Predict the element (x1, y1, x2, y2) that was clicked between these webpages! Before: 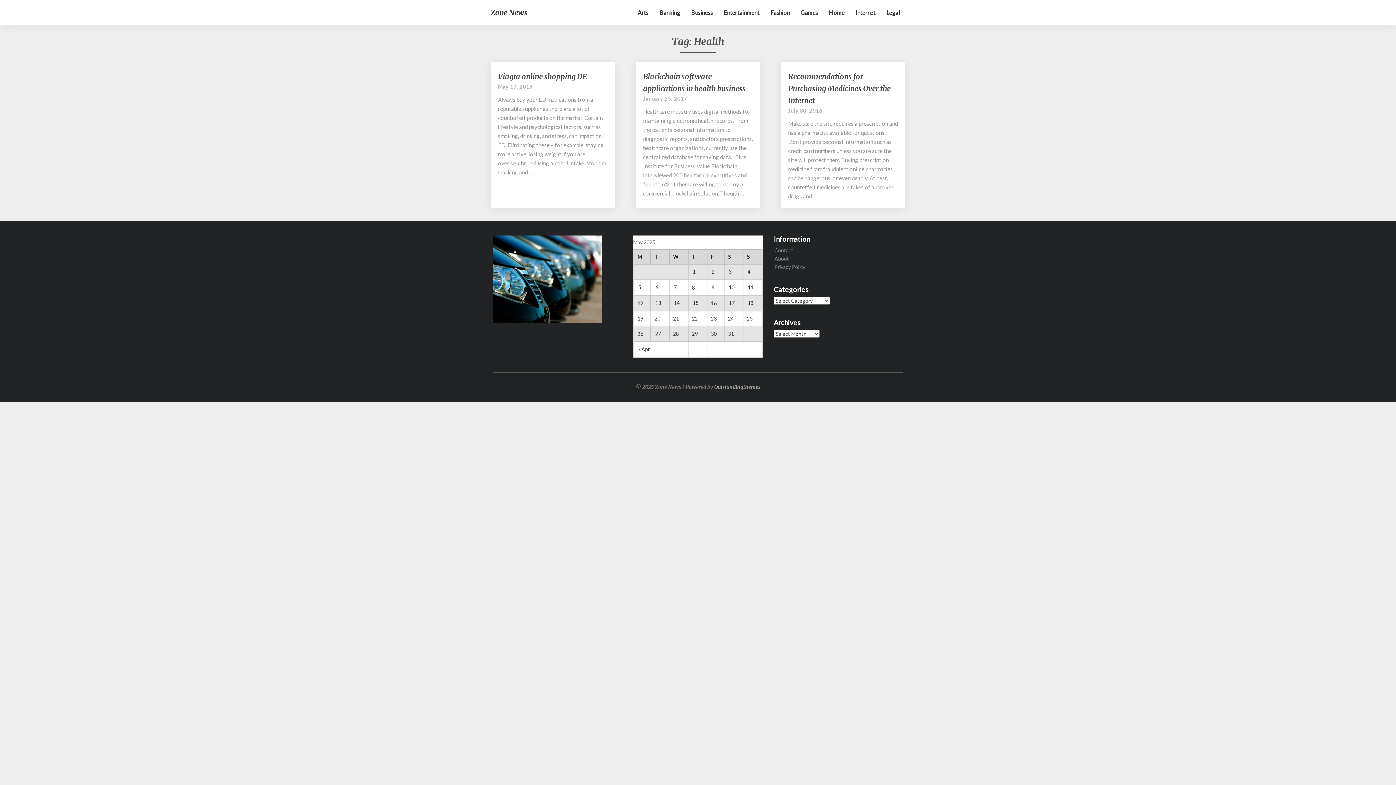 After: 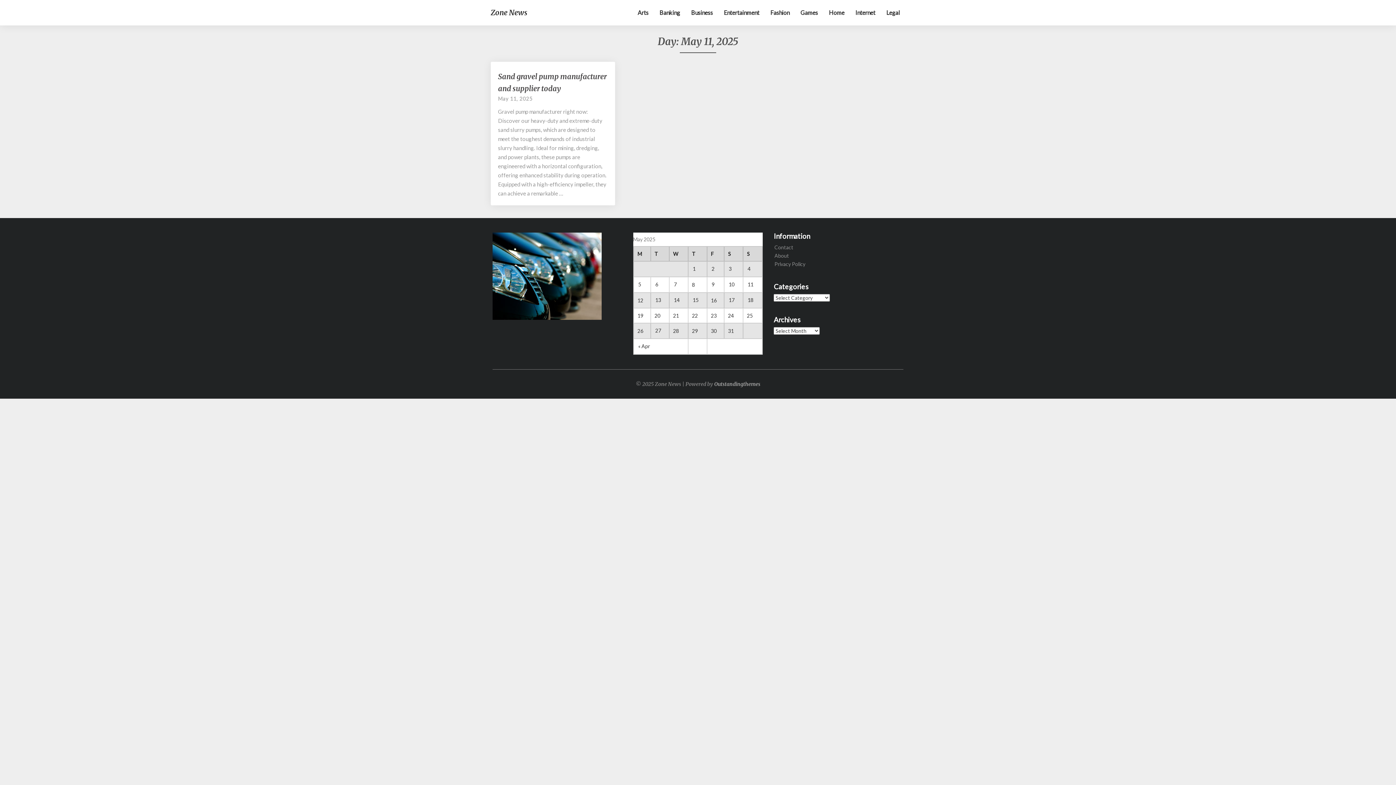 Action: label: Posts published on May 11, 2025 bbox: (747, 283, 753, 291)